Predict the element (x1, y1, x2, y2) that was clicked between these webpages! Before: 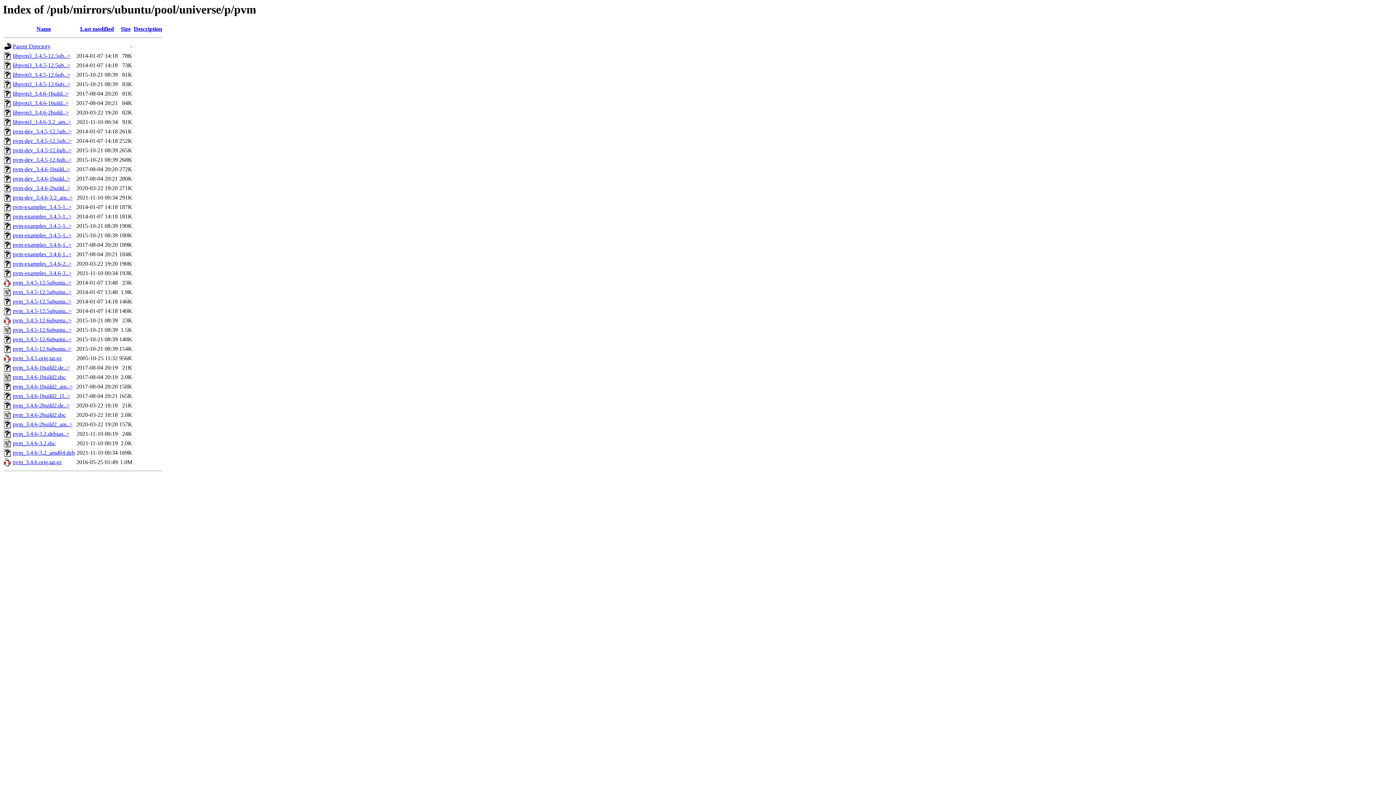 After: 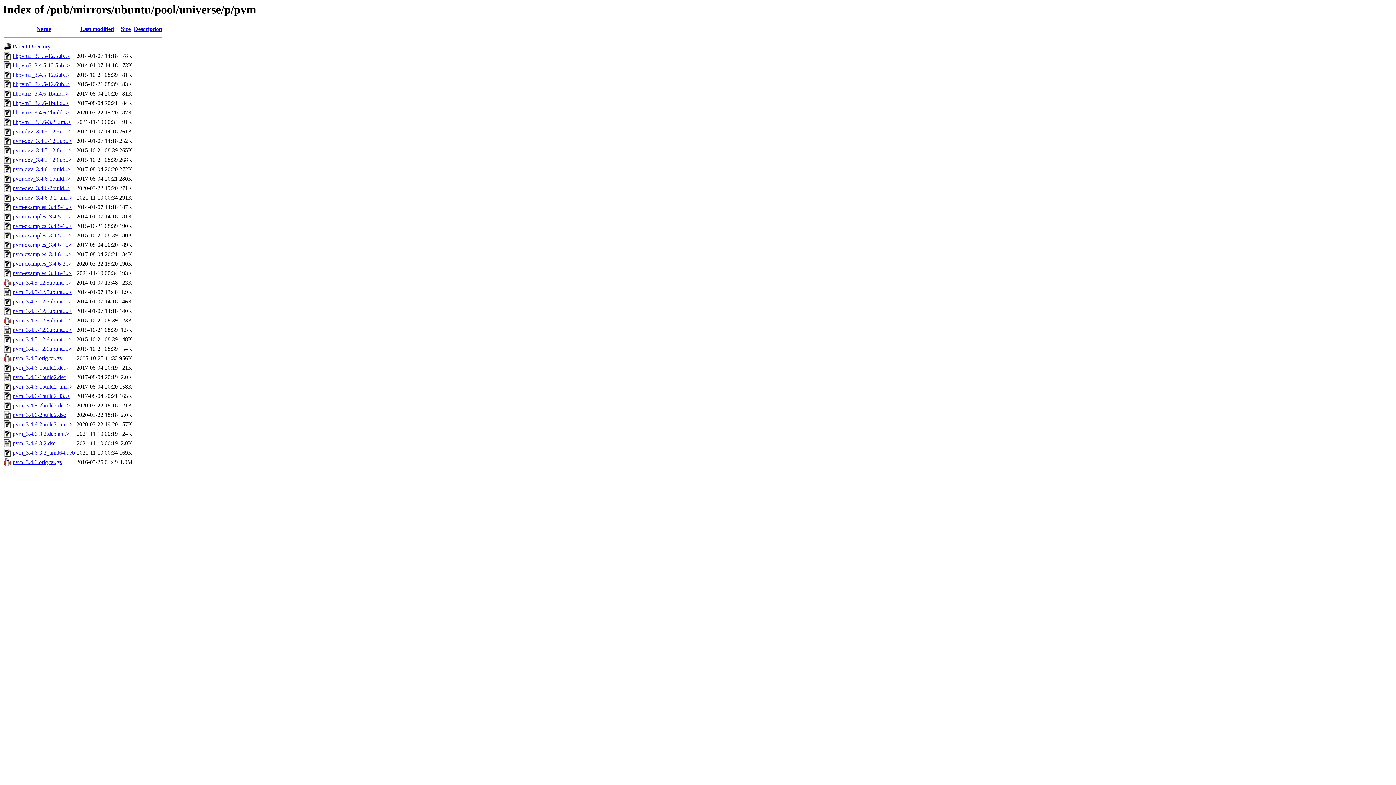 Action: bbox: (12, 270, 71, 276) label: pvm-examples_3.4.6-3..>